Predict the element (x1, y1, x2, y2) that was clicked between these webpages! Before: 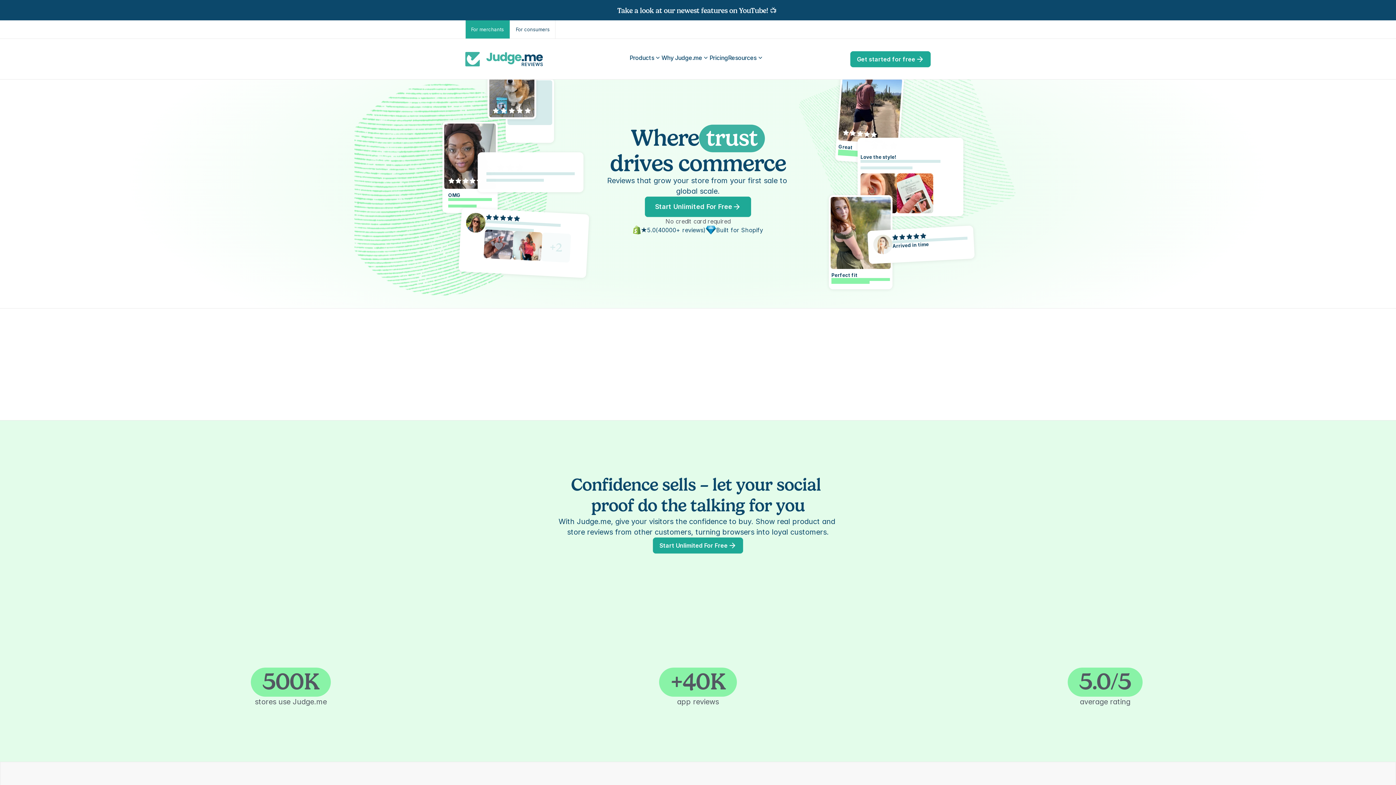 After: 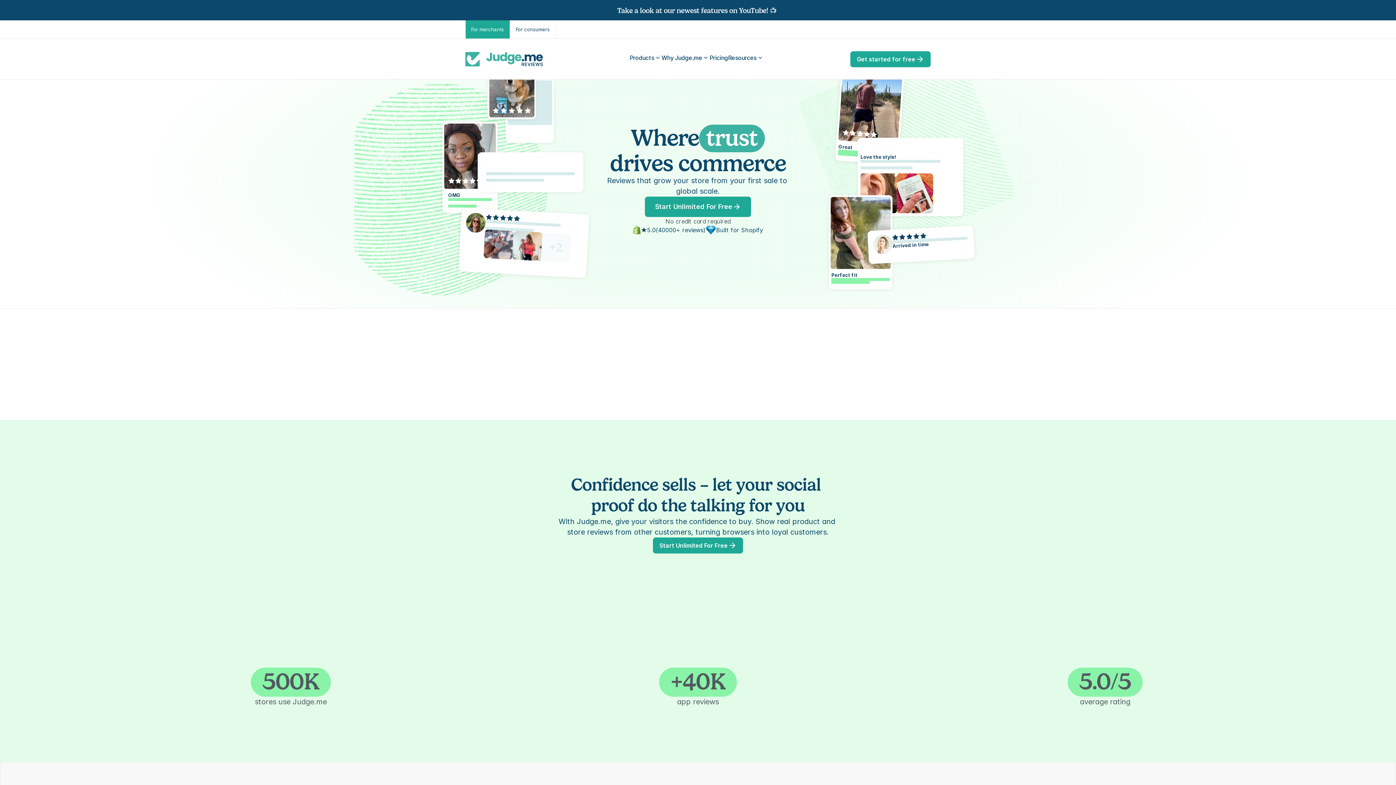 Action: bbox: (465, 20, 509, 38) label: For merchants